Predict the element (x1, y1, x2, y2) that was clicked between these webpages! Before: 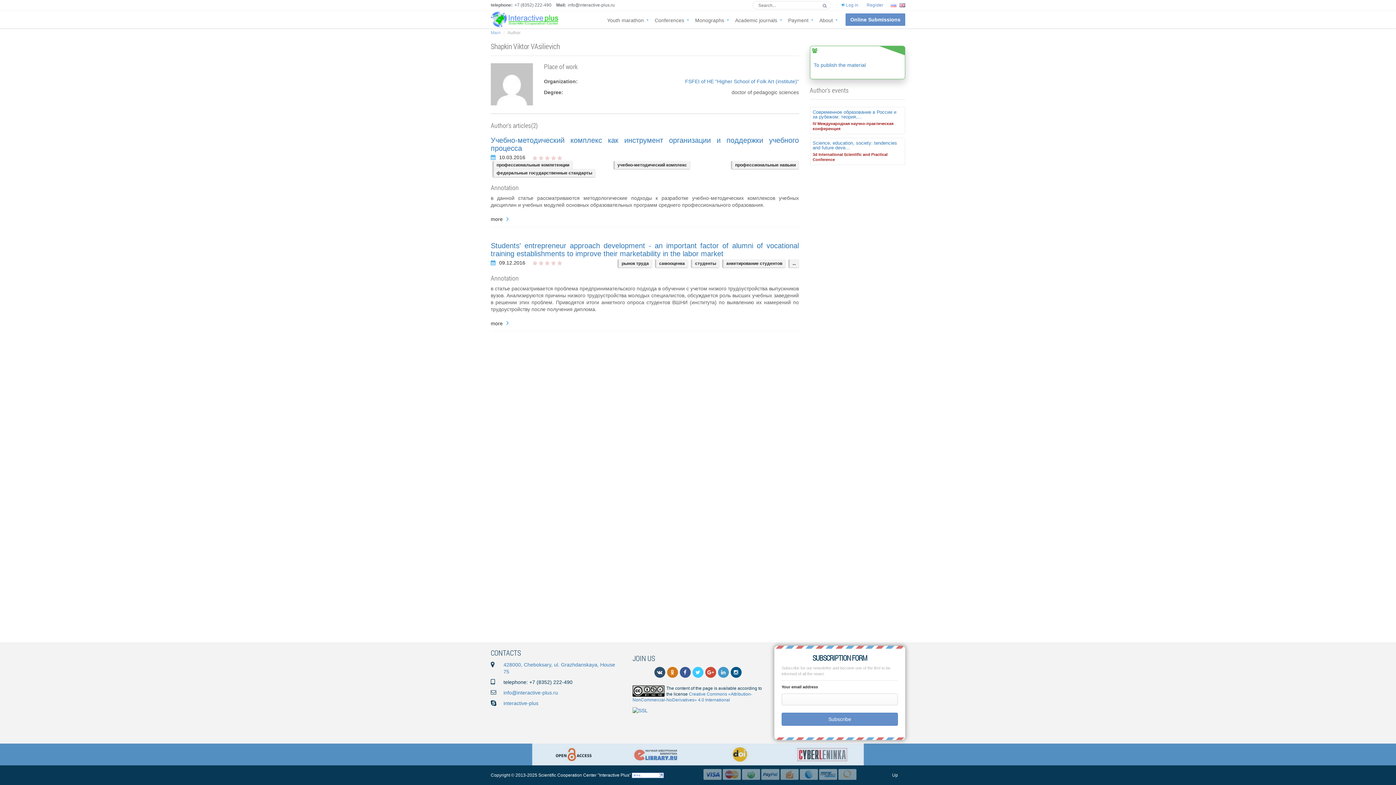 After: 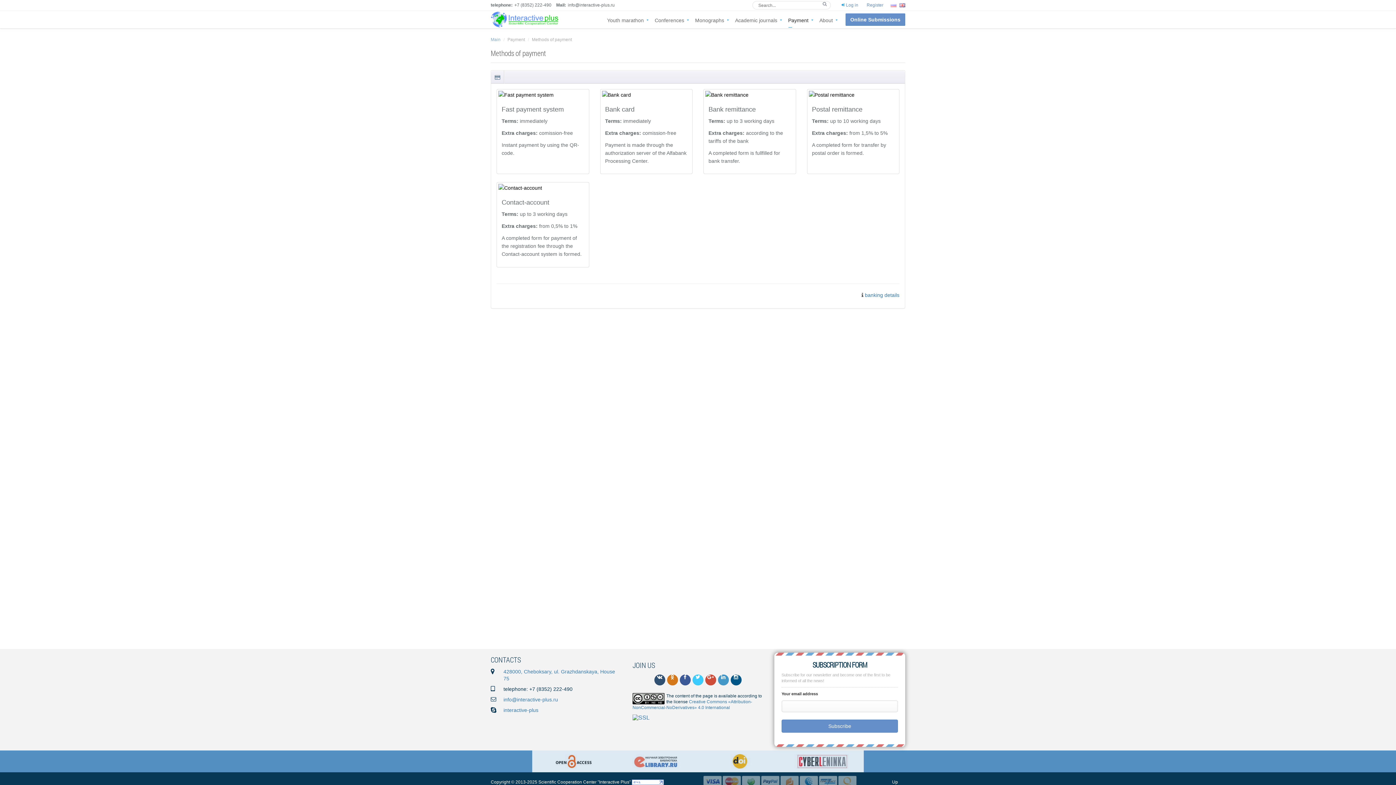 Action: bbox: (780, 769, 798, 780)